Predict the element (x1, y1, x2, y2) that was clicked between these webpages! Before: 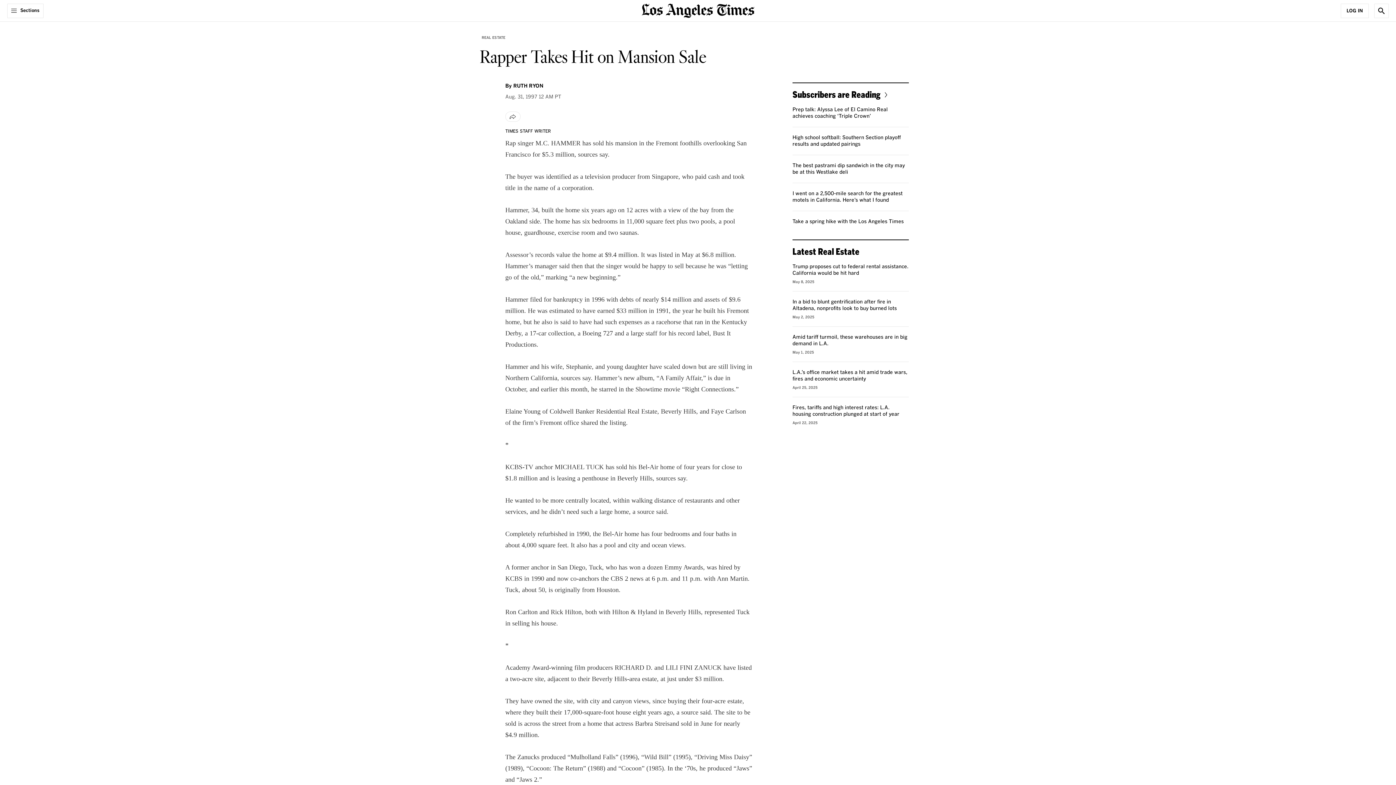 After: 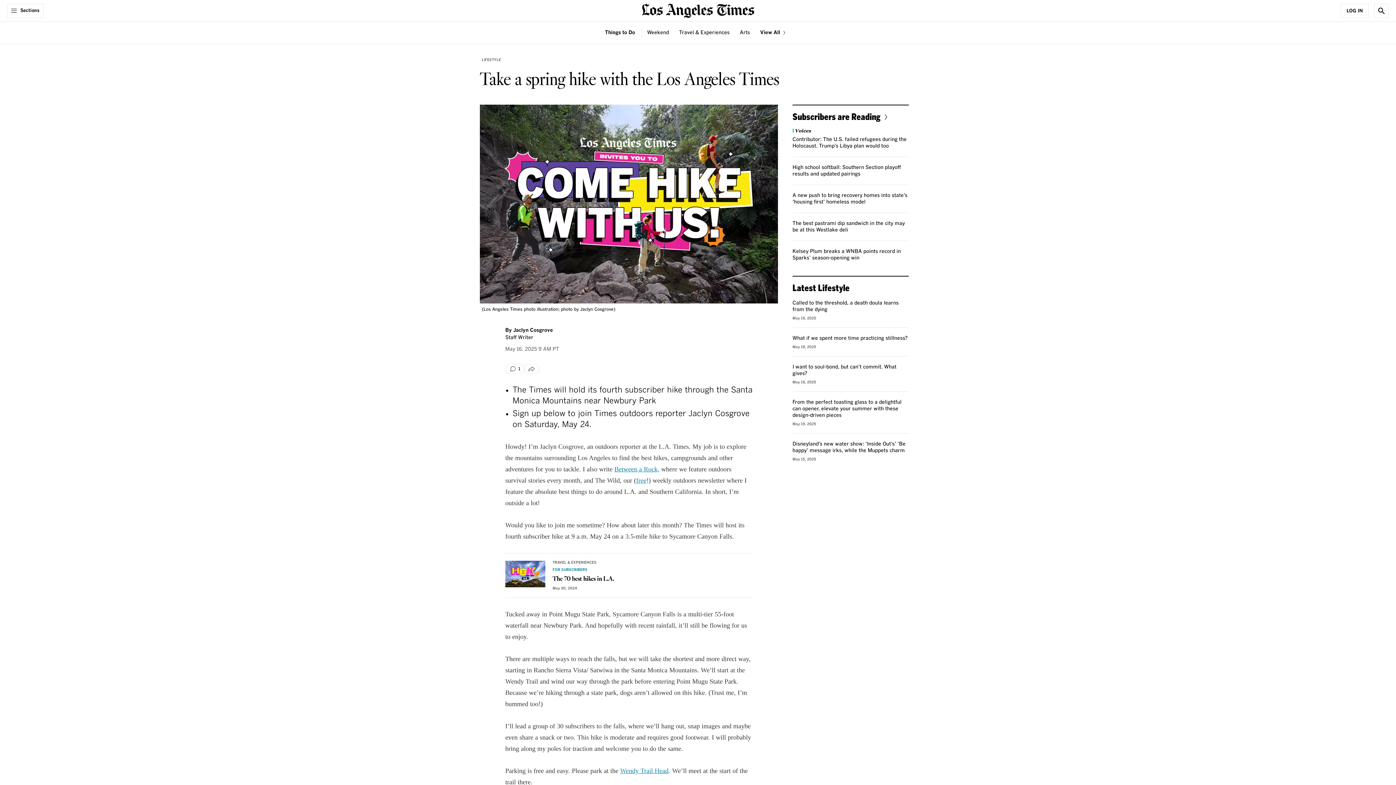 Action: bbox: (792, 219, 904, 224) label: Take a spring hike with the Los Angeles Times